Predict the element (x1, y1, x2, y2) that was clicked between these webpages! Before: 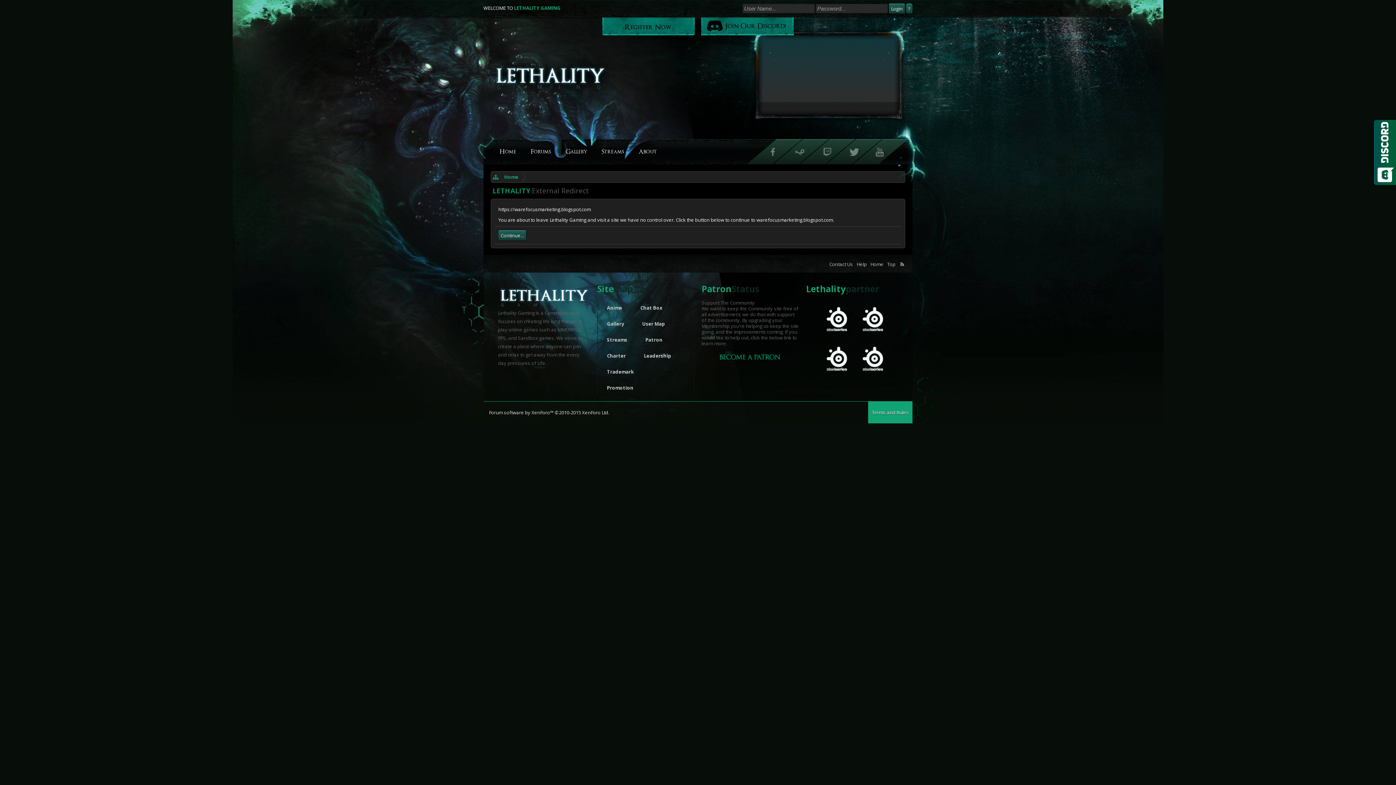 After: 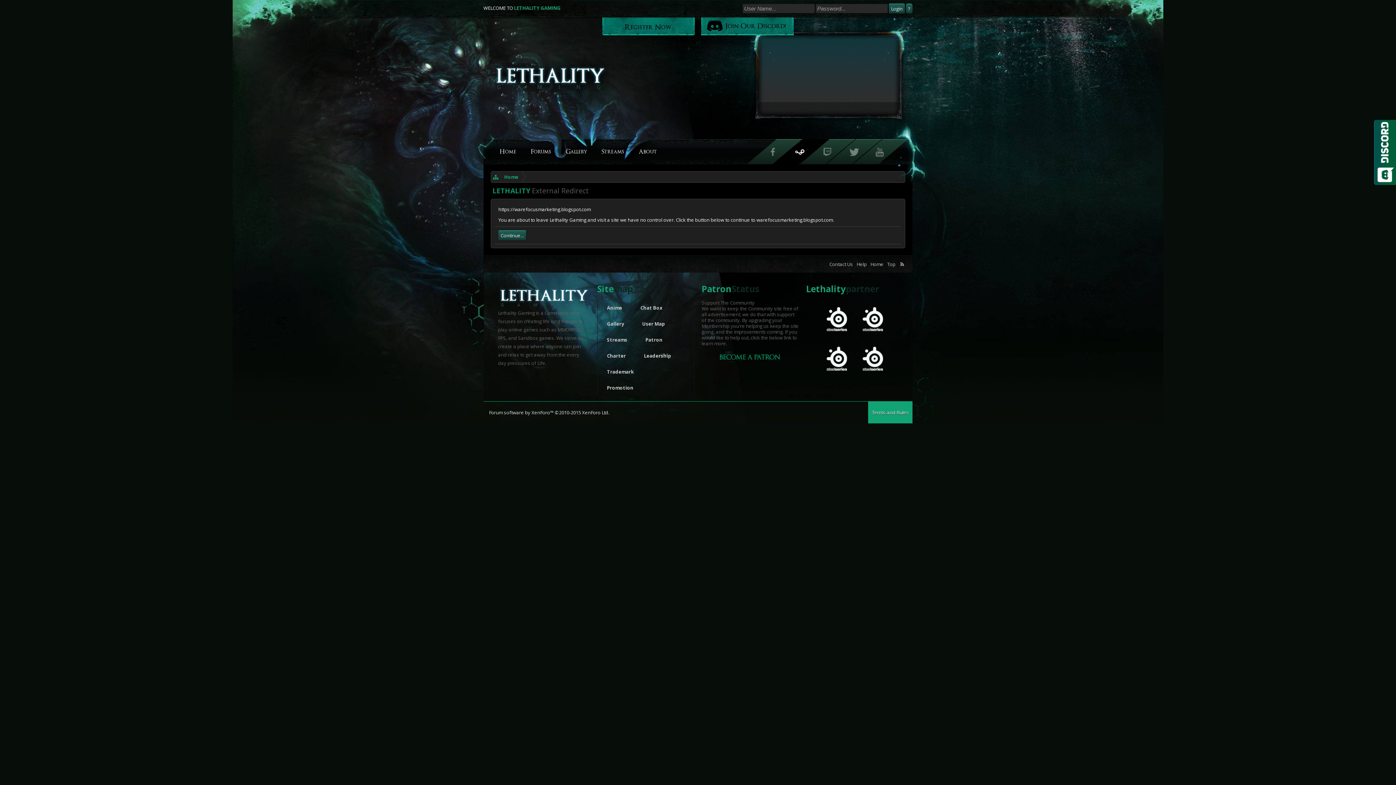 Action: bbox: (784, 148, 808, 155)